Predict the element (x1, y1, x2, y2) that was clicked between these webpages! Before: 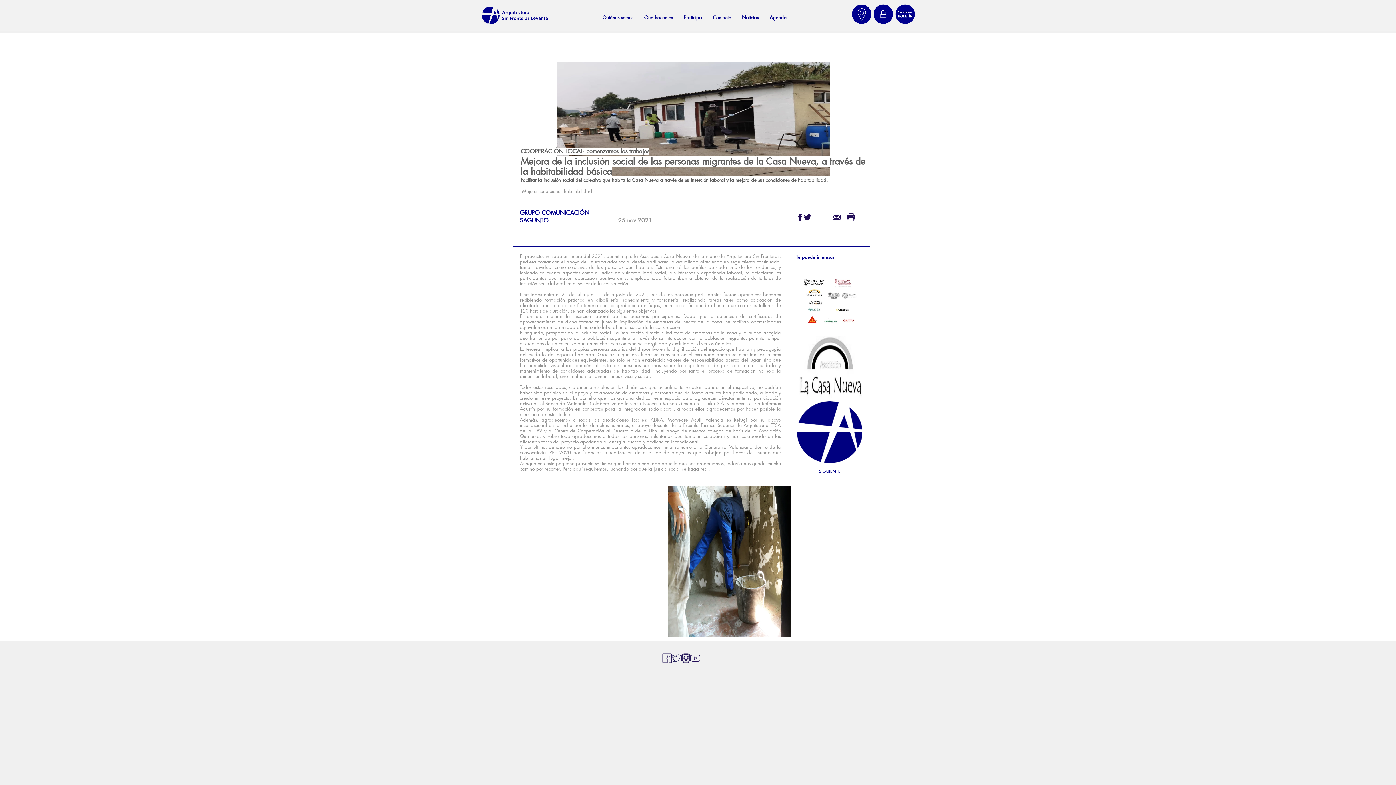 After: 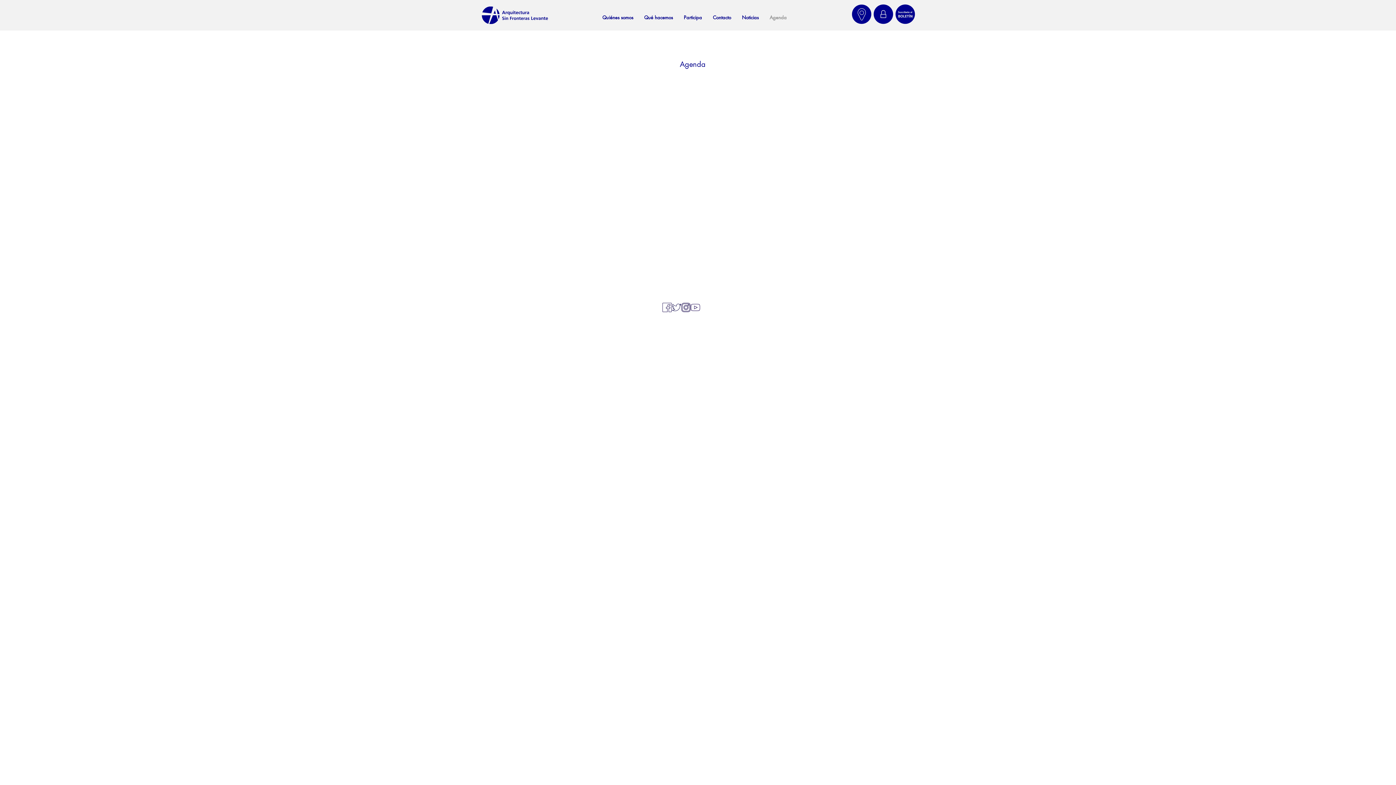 Action: bbox: (764, 12, 792, 22) label: Agenda